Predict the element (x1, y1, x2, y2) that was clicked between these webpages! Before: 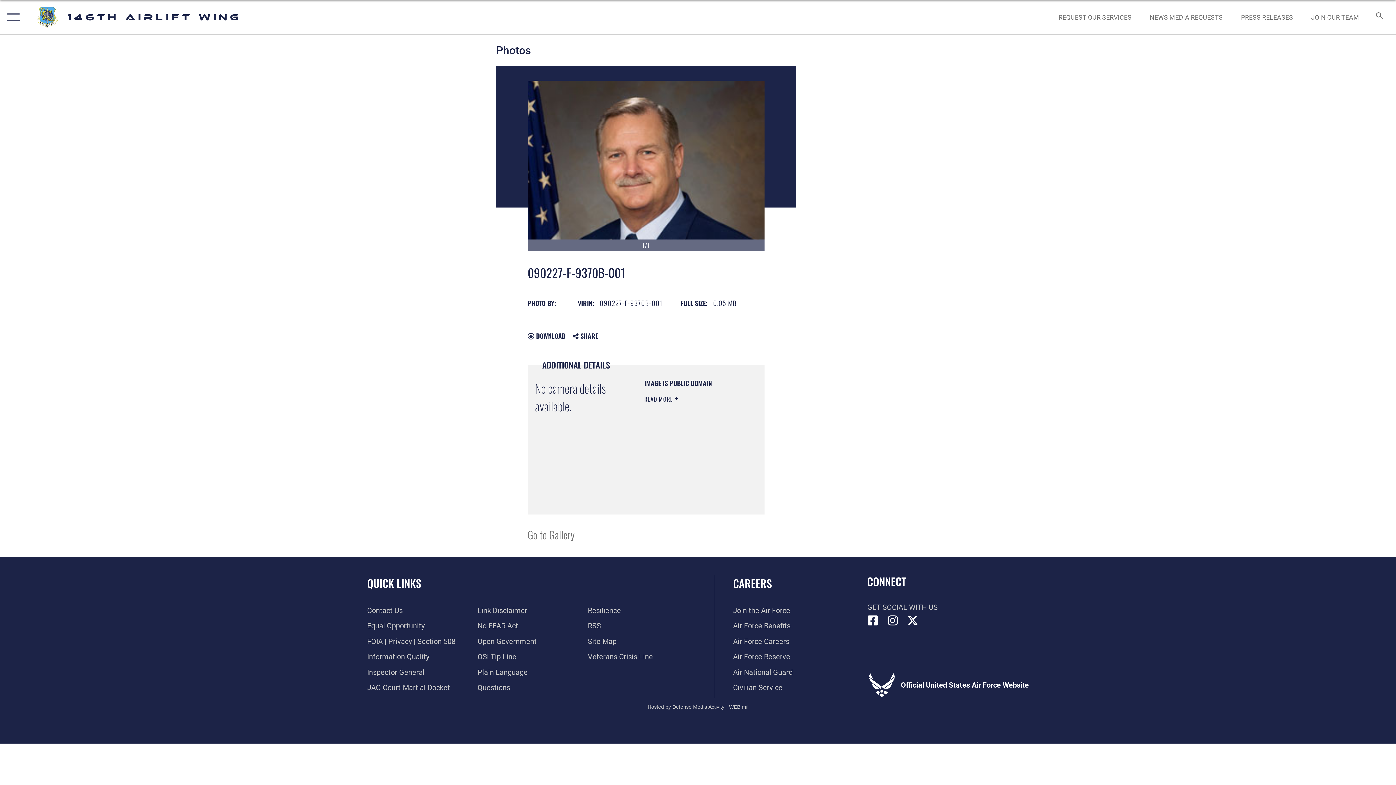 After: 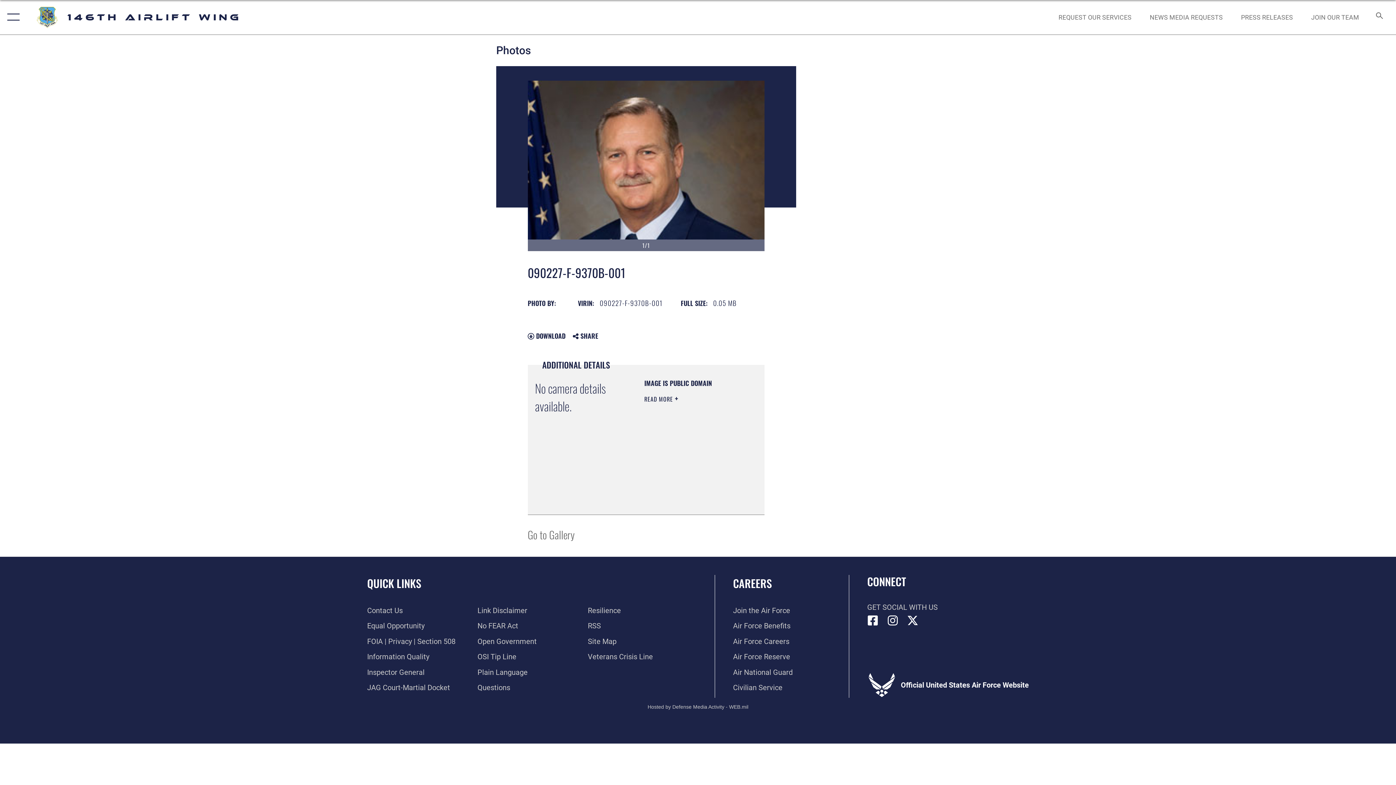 Action: label:  DOWNLOAD bbox: (527, 331, 565, 340)